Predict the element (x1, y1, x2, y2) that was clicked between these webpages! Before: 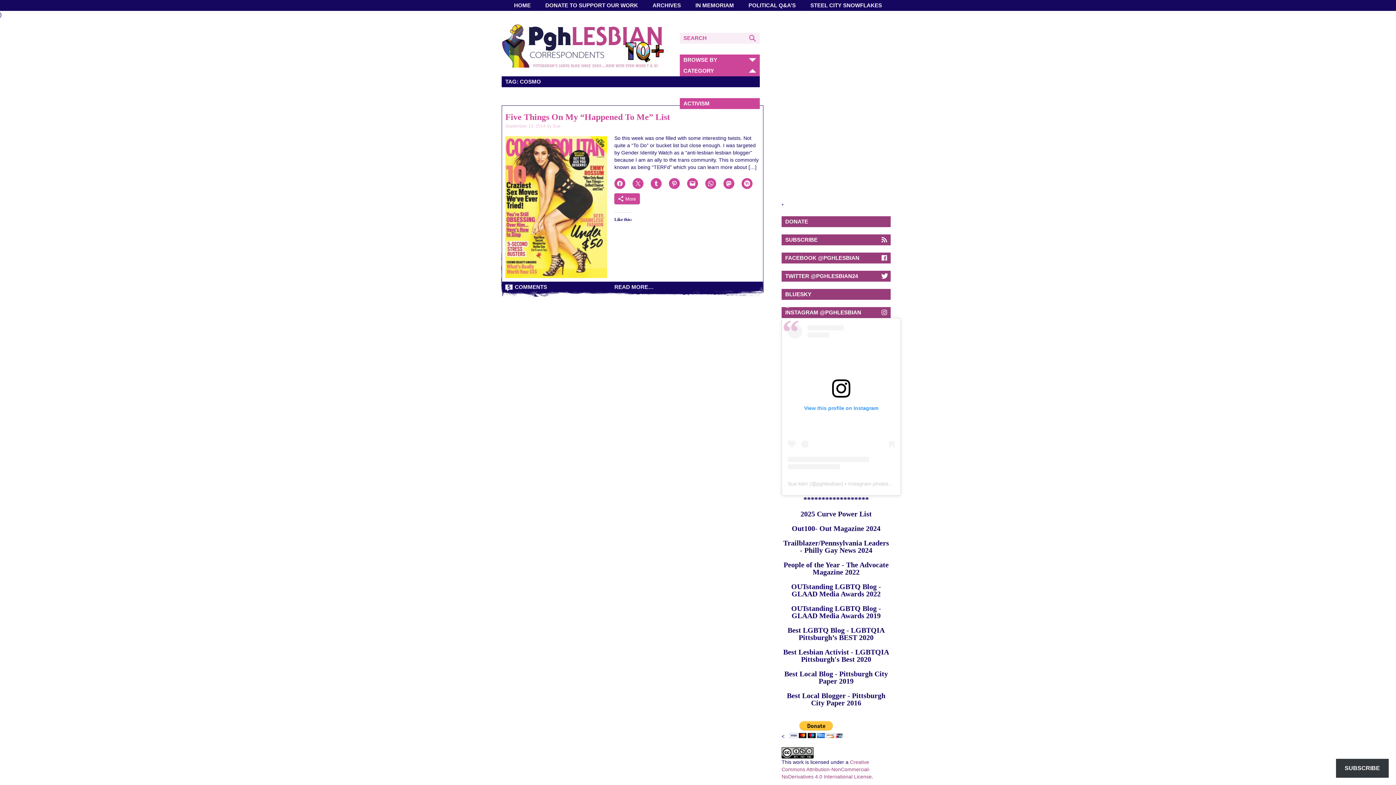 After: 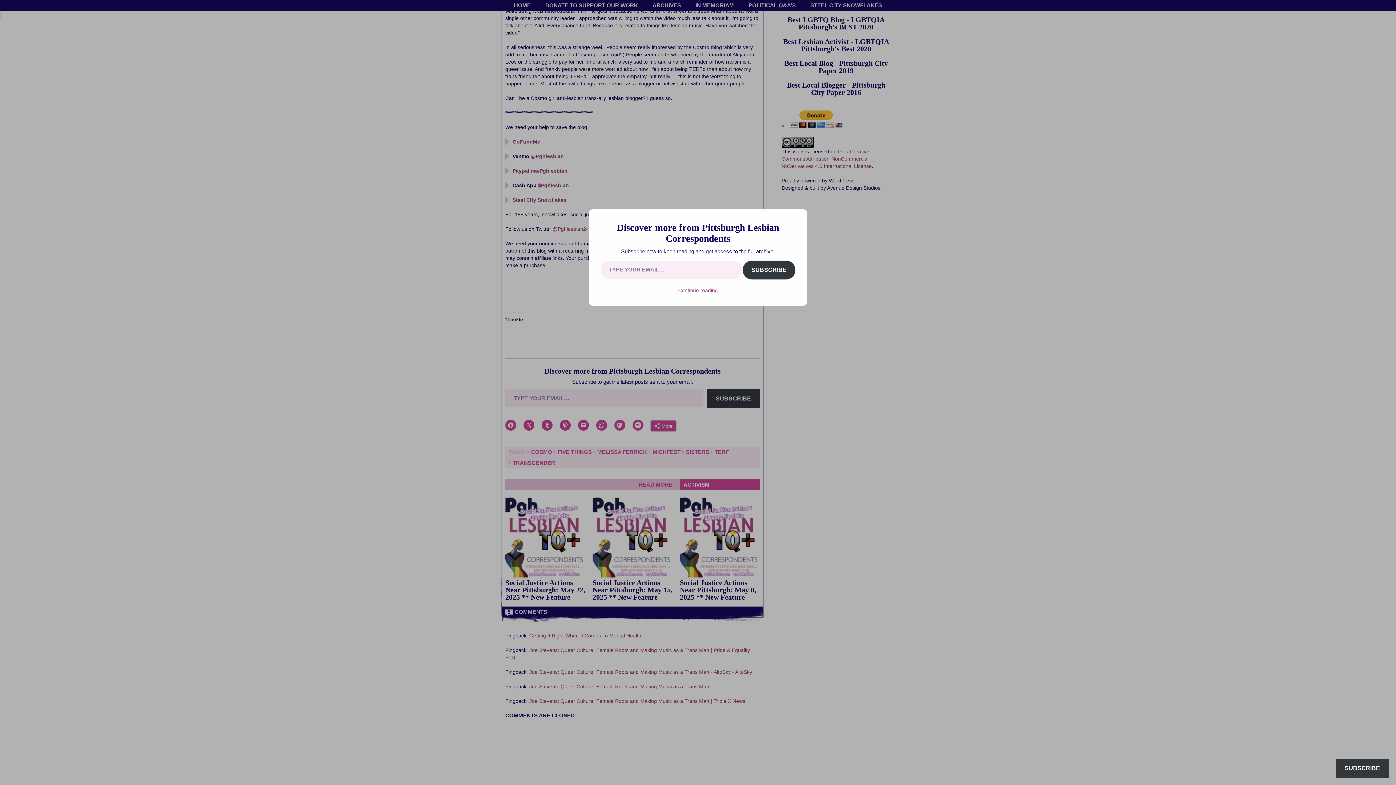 Action: bbox: (505, 284, 547, 290) label: 5 COMMENTS